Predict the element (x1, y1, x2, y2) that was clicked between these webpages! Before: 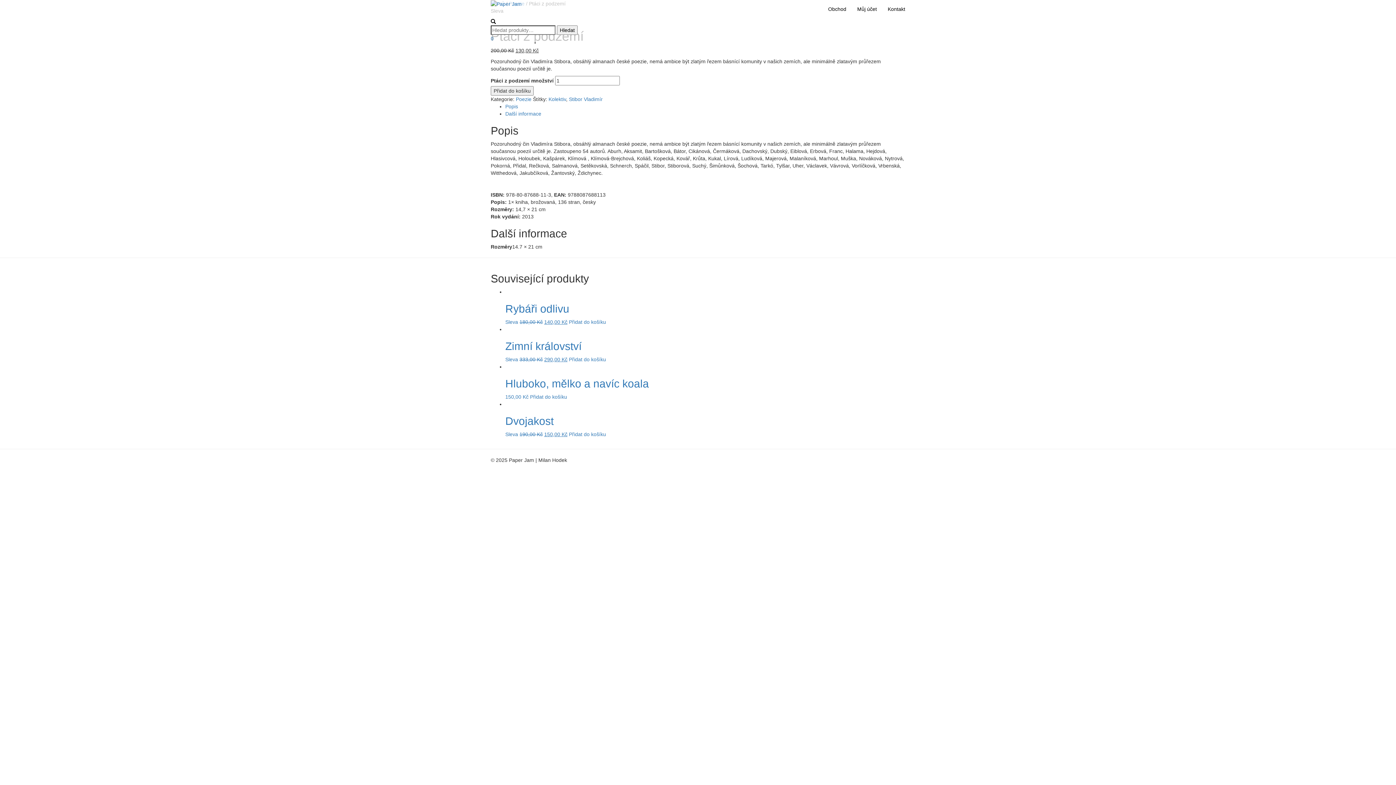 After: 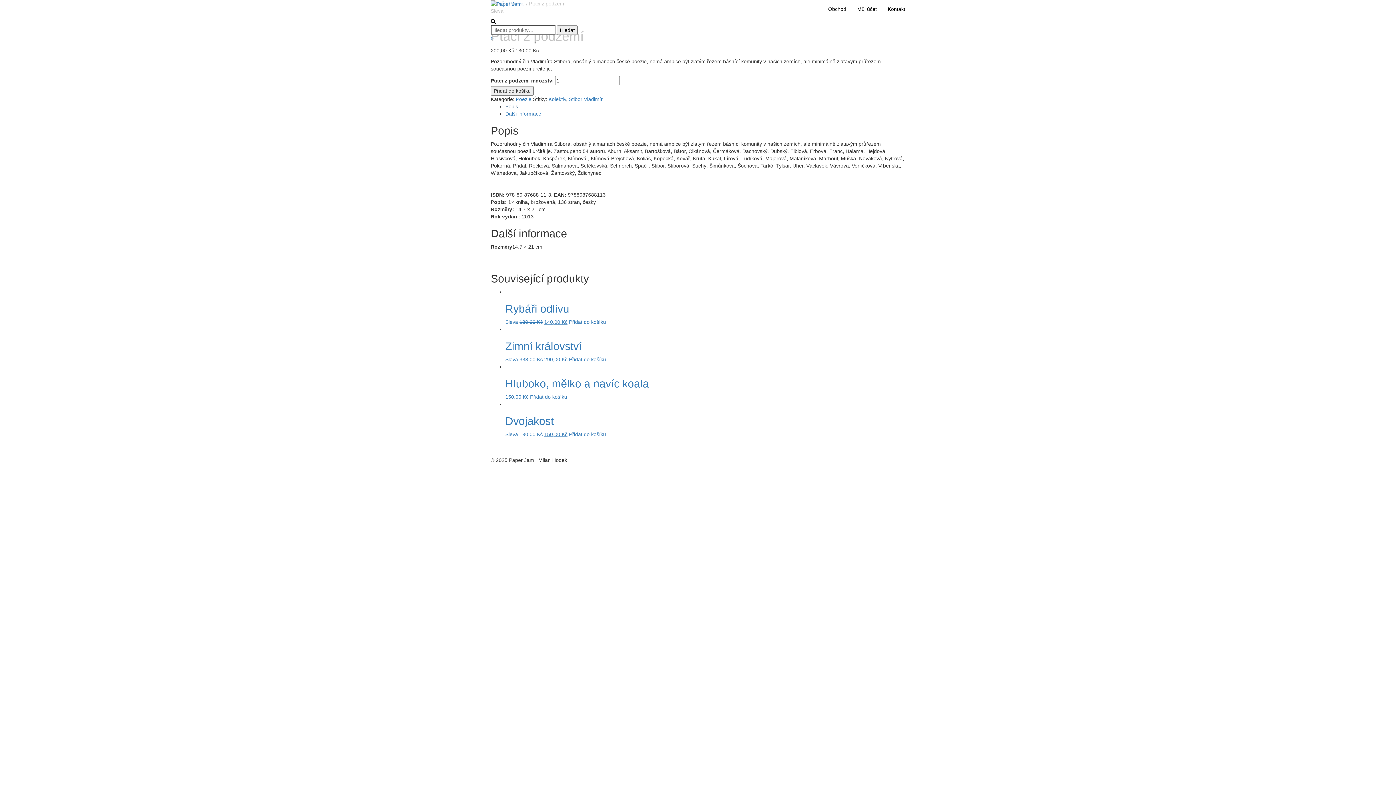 Action: bbox: (505, 103, 518, 109) label: Popis